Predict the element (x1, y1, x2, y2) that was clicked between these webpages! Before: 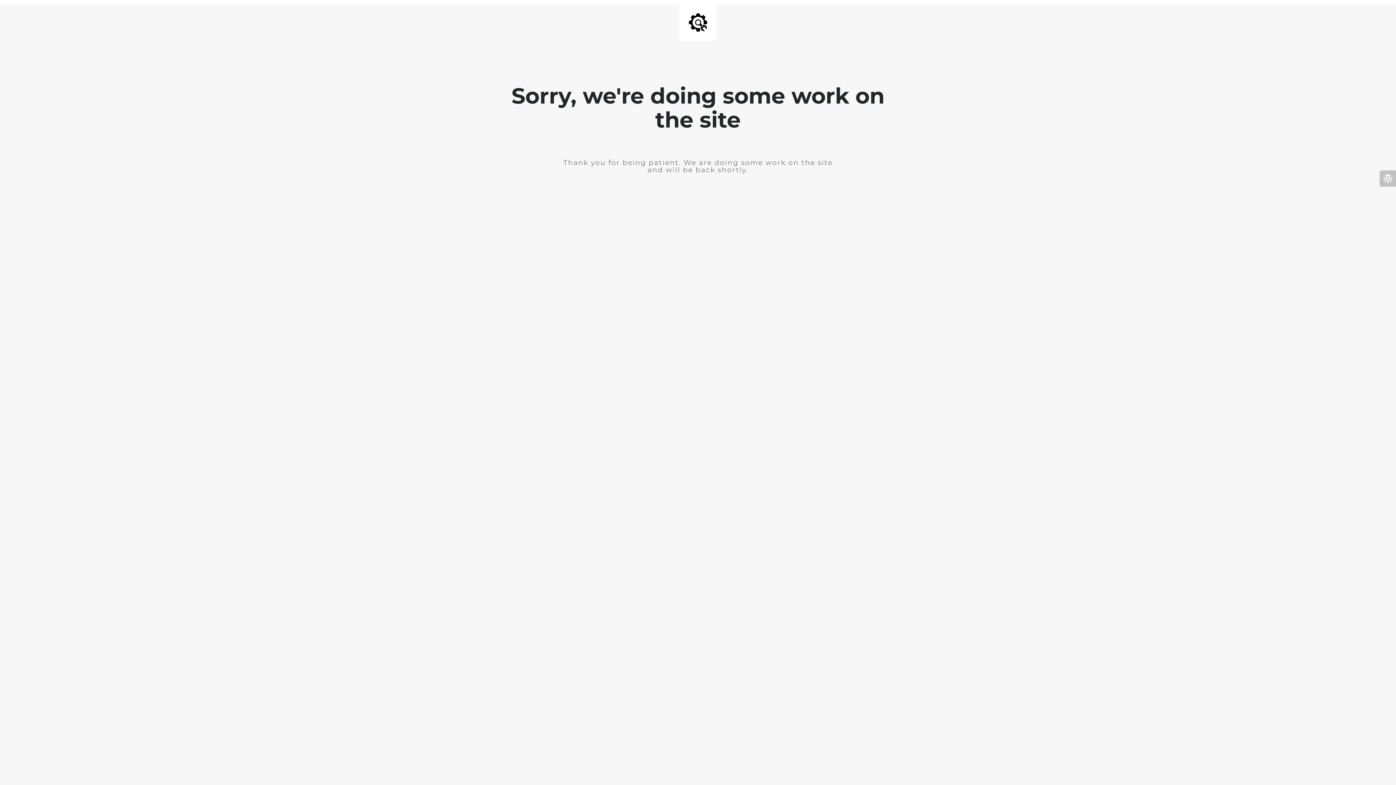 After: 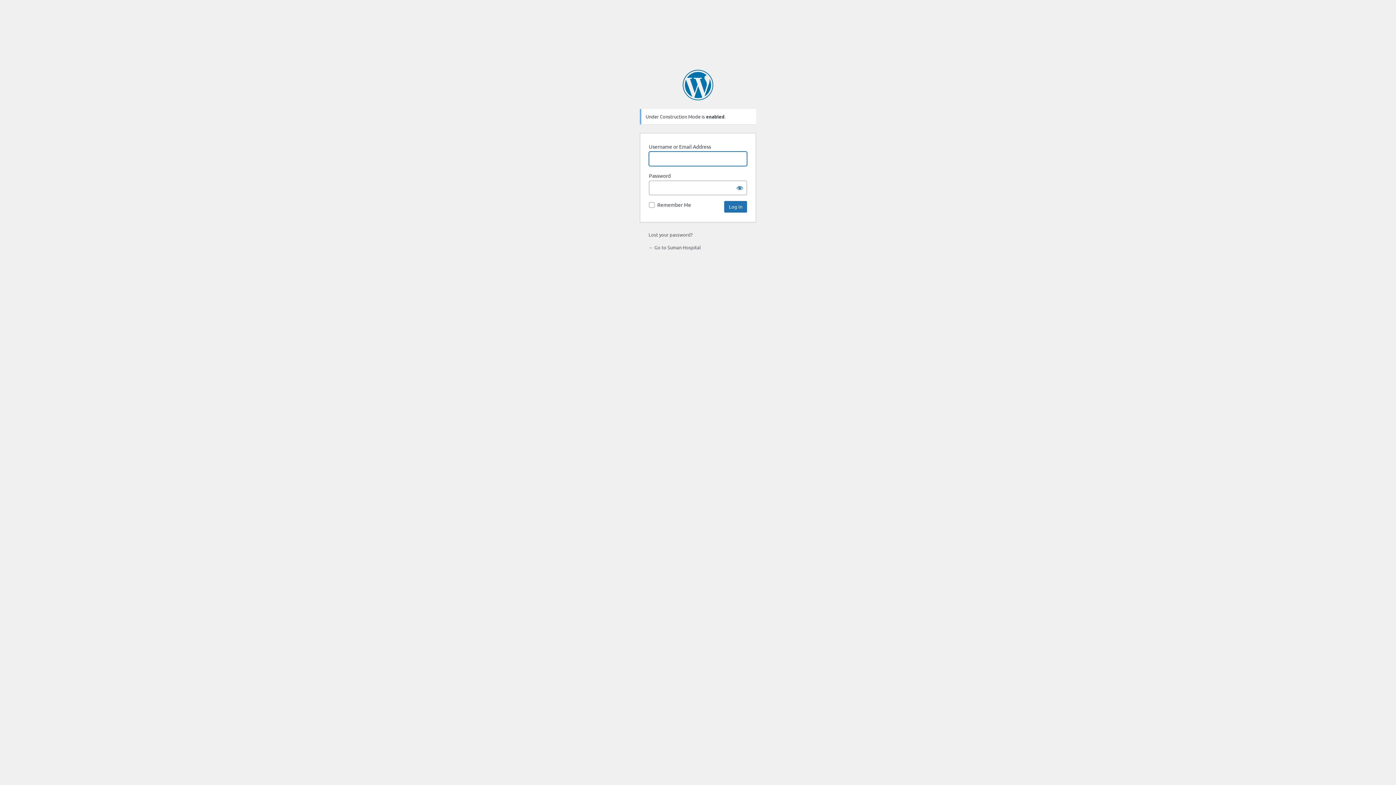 Action: bbox: (1380, 170, 1396, 186)